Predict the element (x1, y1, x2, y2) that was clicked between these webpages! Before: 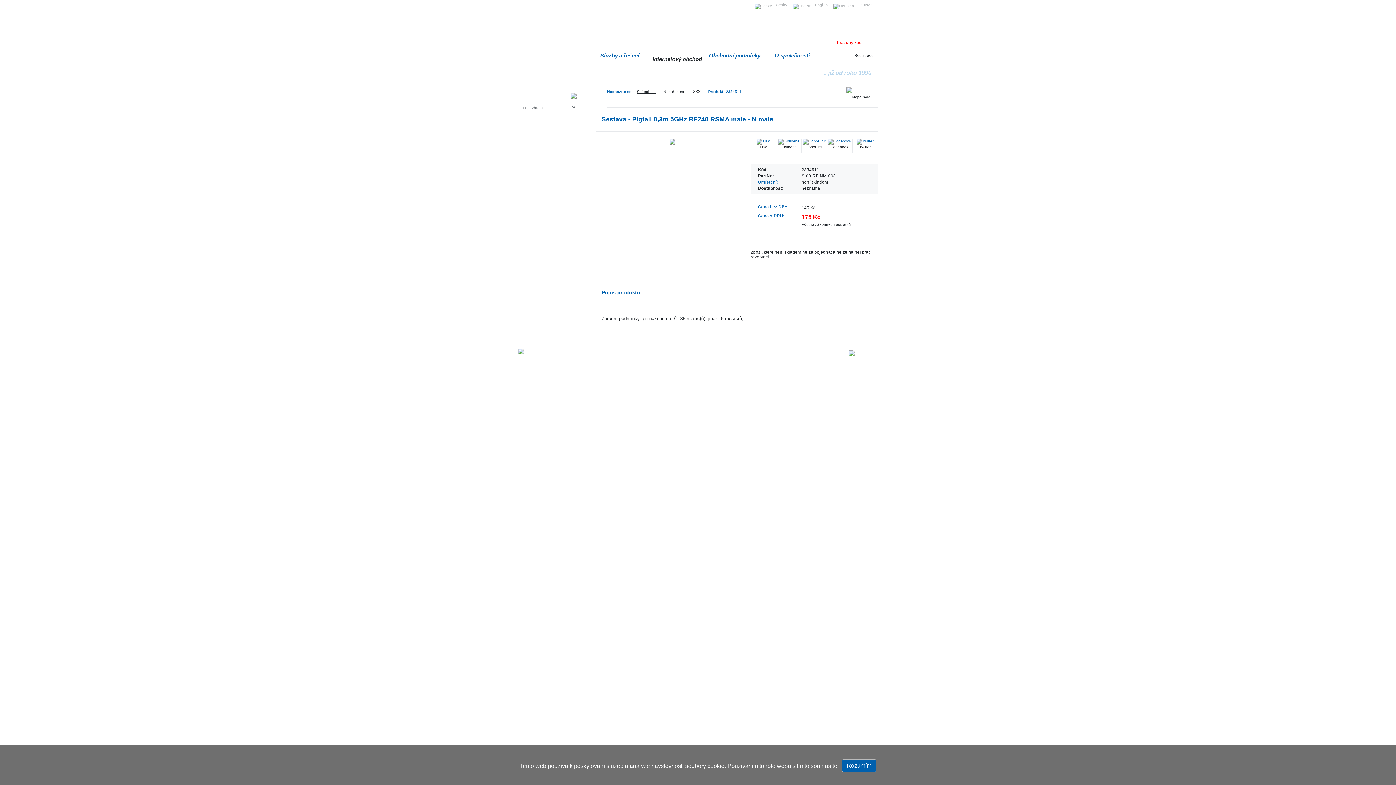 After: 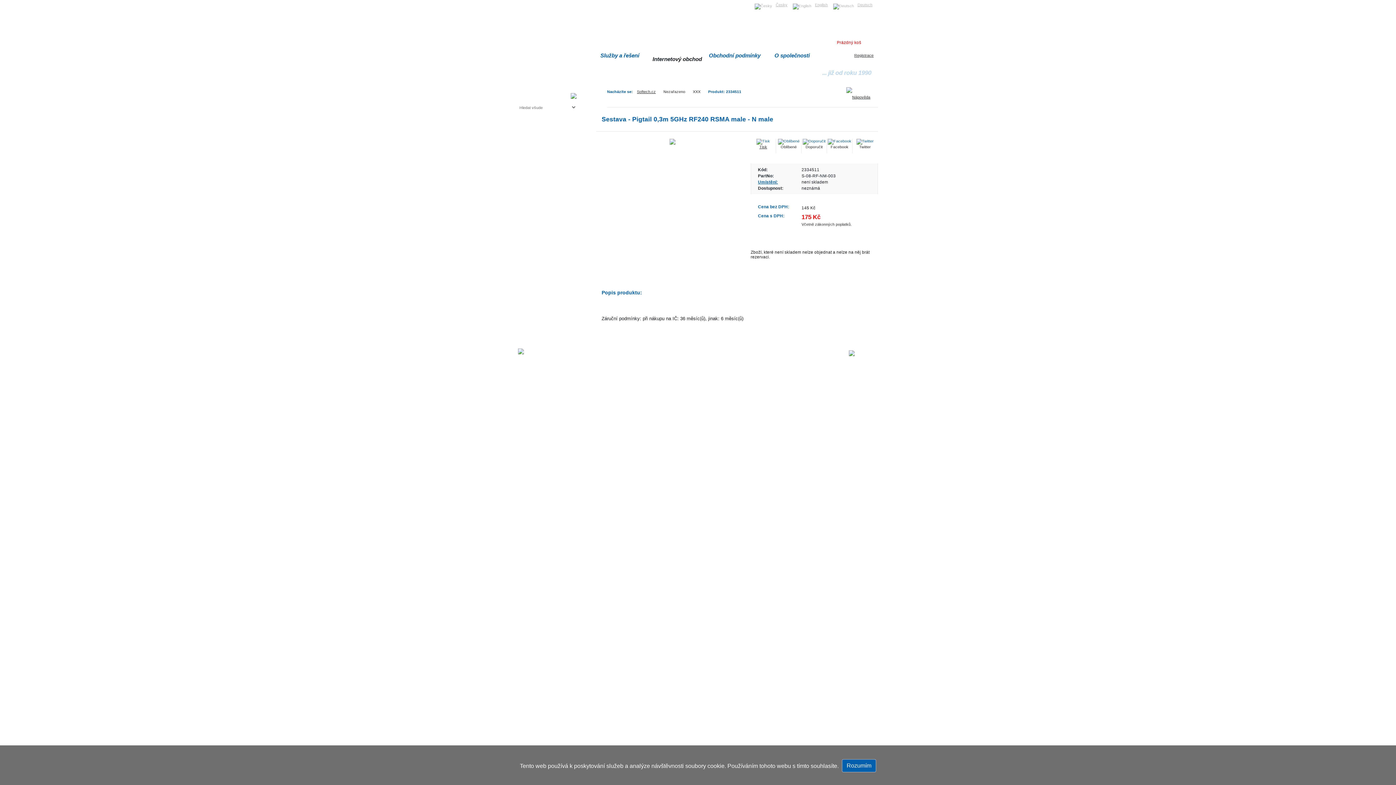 Action: bbox: (750, 138, 776, 149) label: Tisk